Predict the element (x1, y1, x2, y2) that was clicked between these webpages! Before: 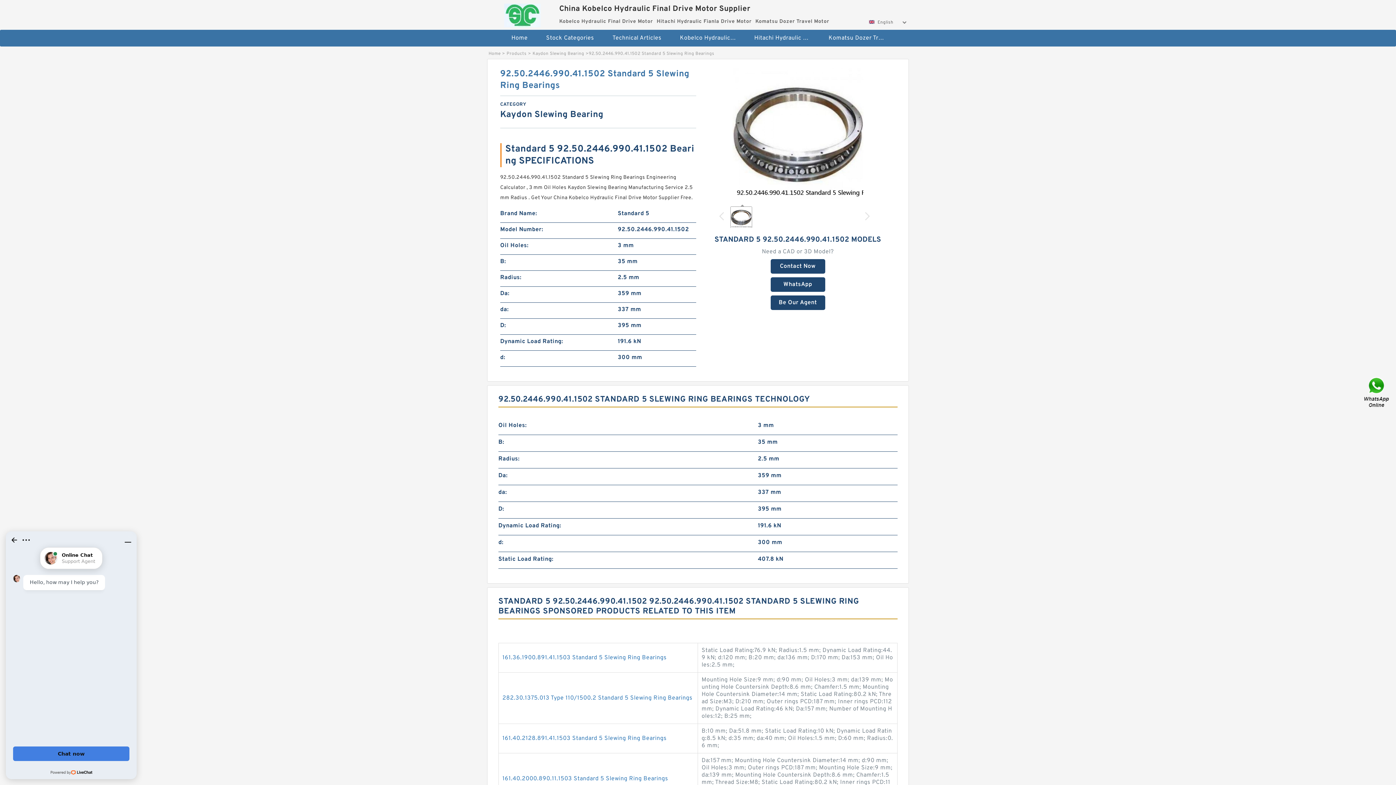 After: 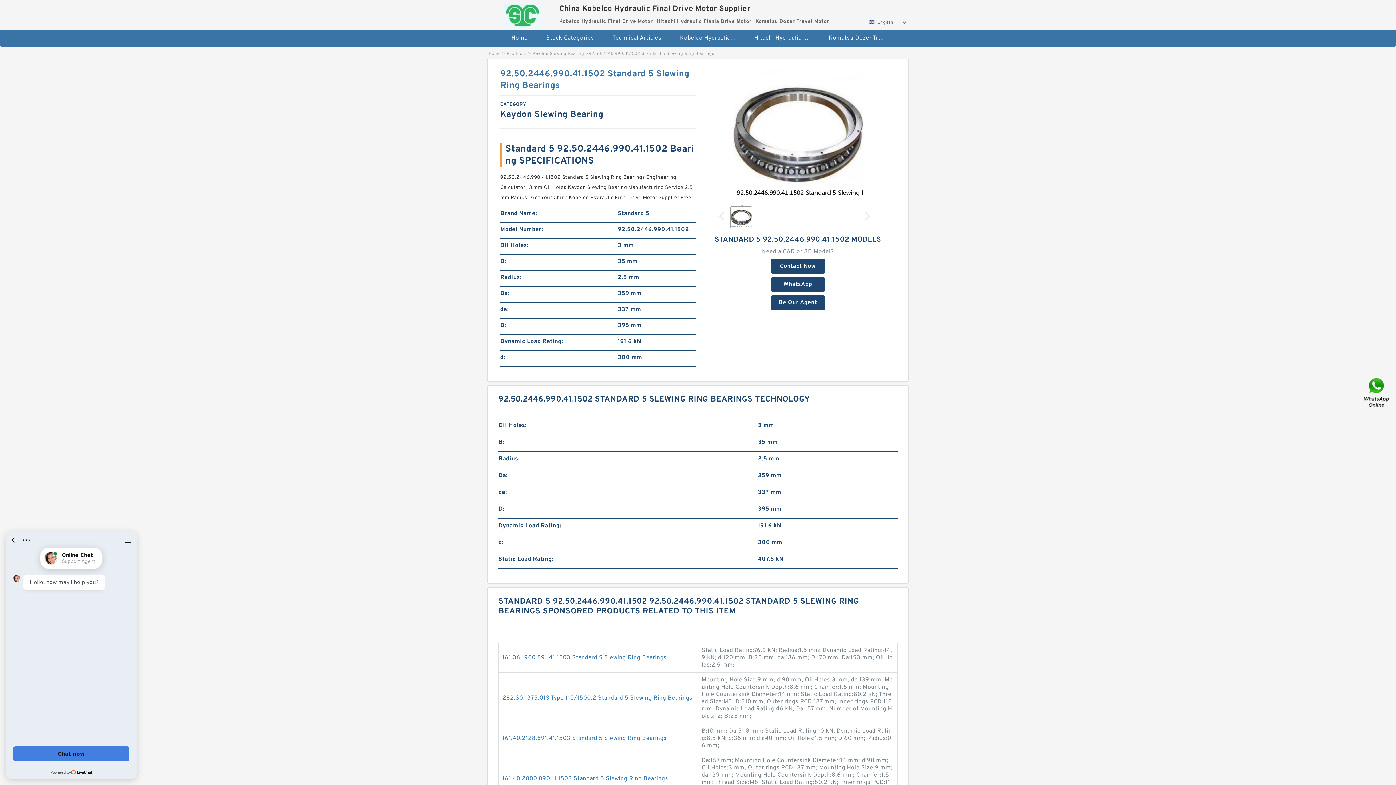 Action: bbox: (719, 212, 723, 220)